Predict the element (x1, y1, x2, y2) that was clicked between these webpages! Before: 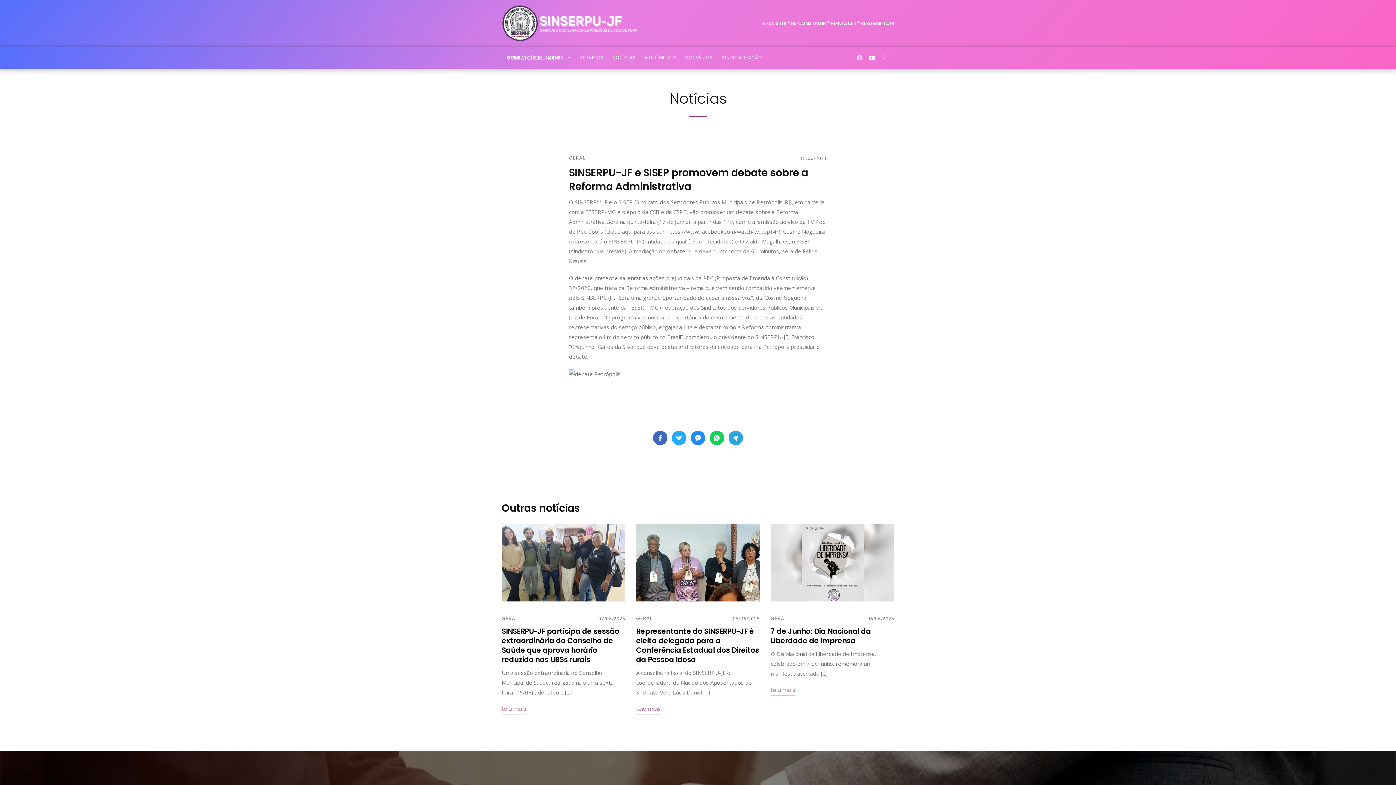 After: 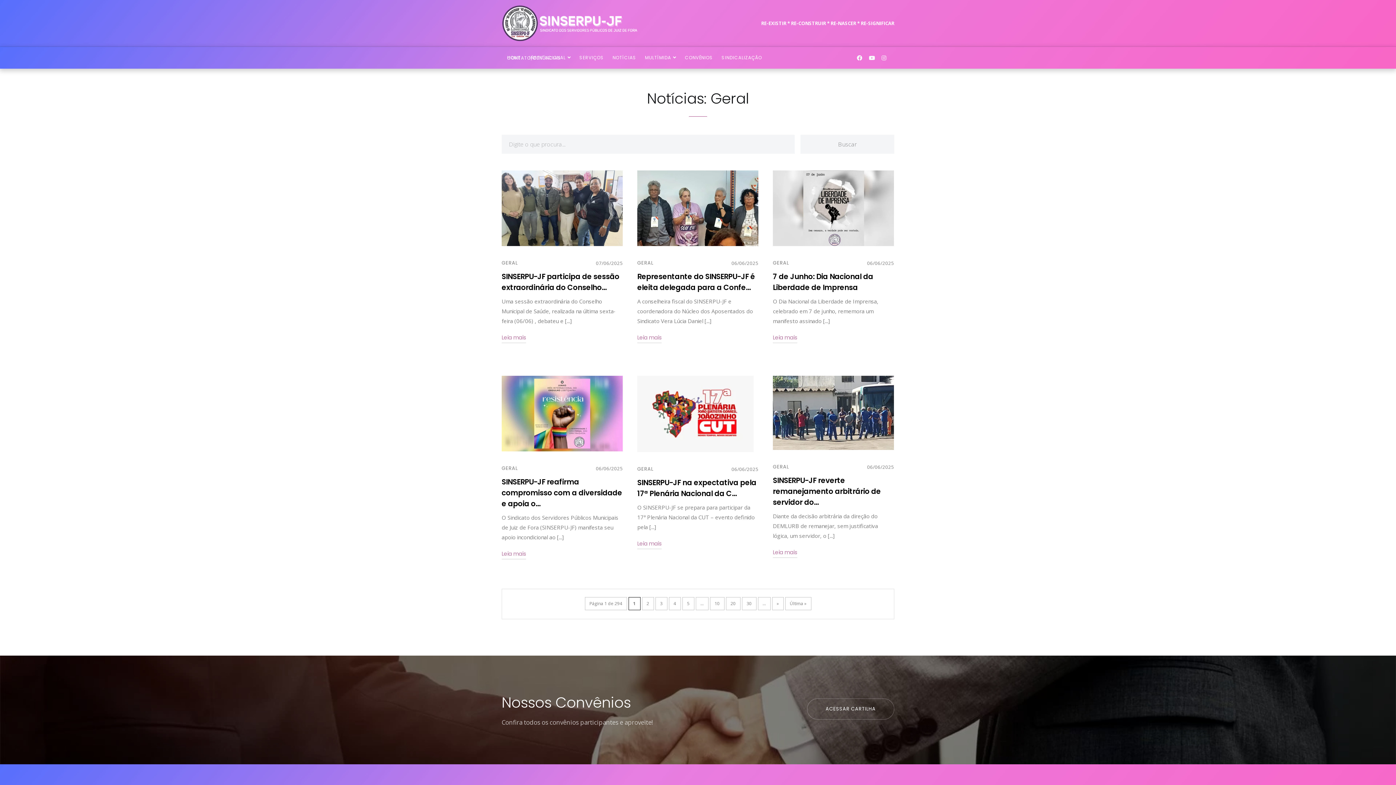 Action: label: GERAL bbox: (636, 614, 652, 623)